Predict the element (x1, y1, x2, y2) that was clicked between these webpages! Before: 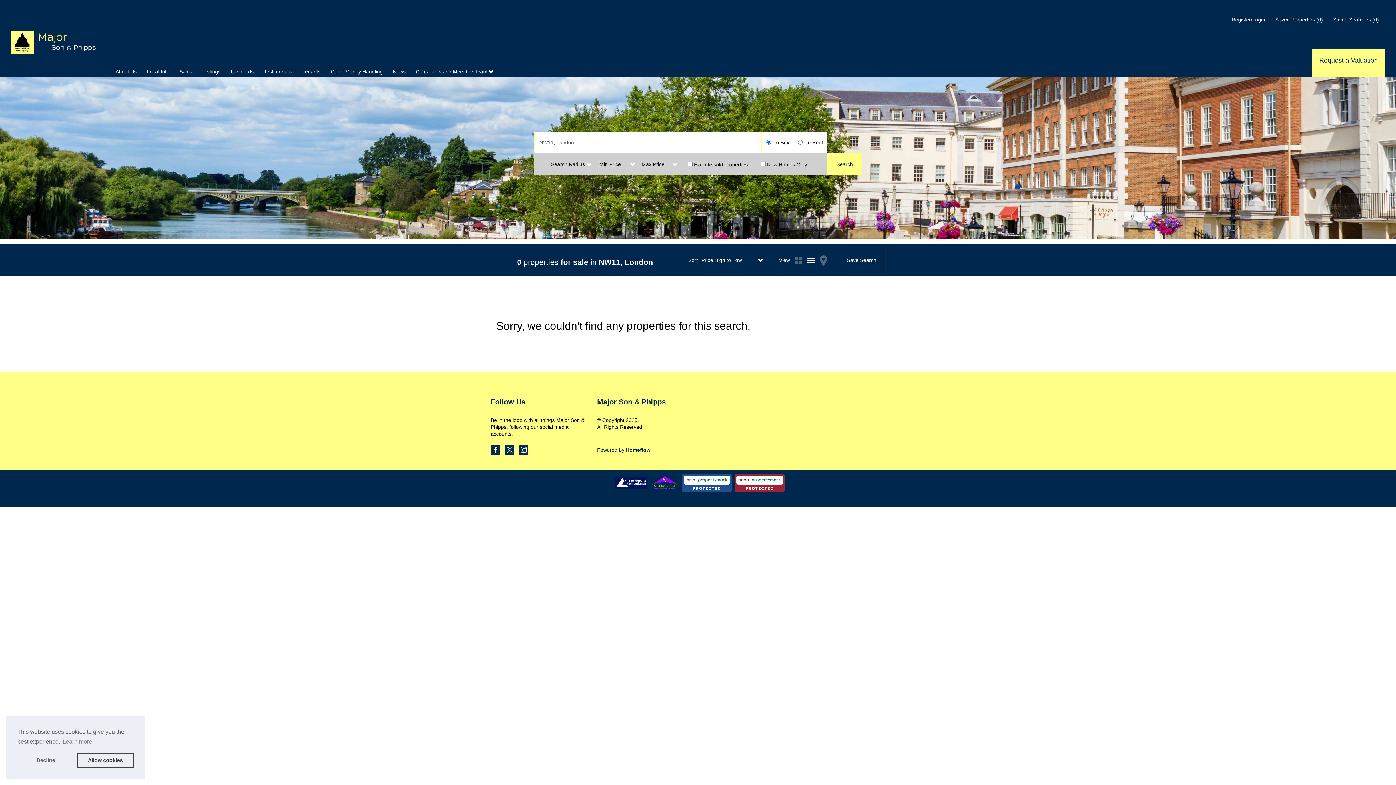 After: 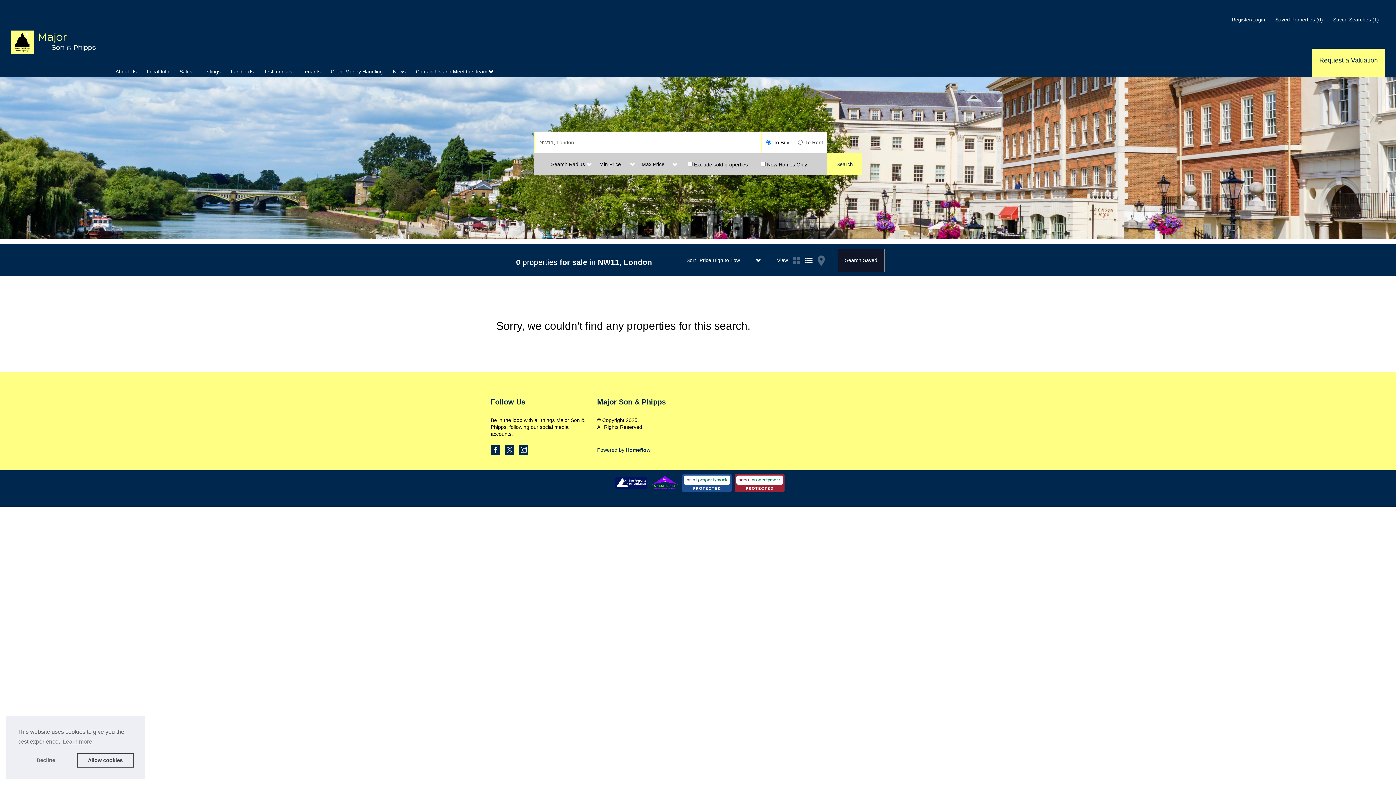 Action: label: Save Search bbox: (839, 248, 884, 272)